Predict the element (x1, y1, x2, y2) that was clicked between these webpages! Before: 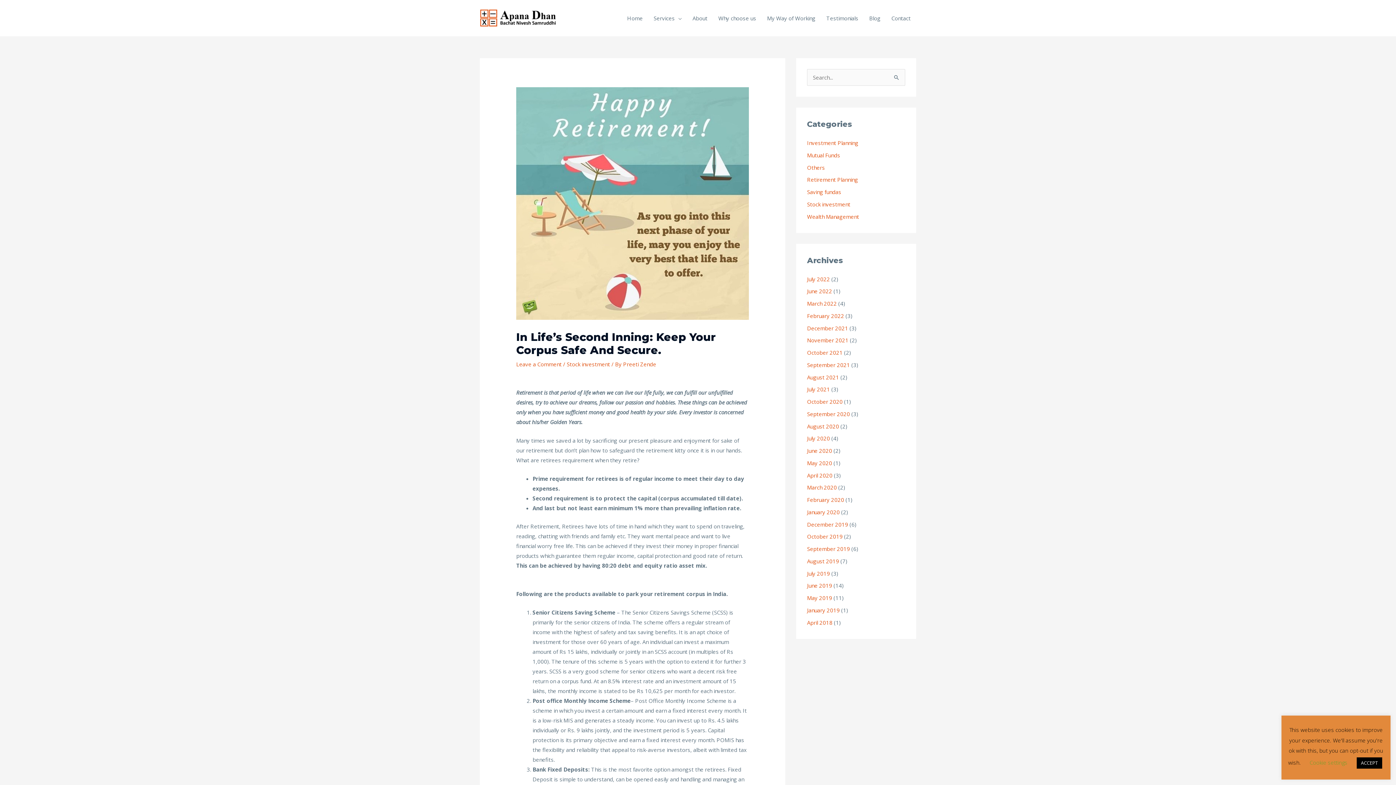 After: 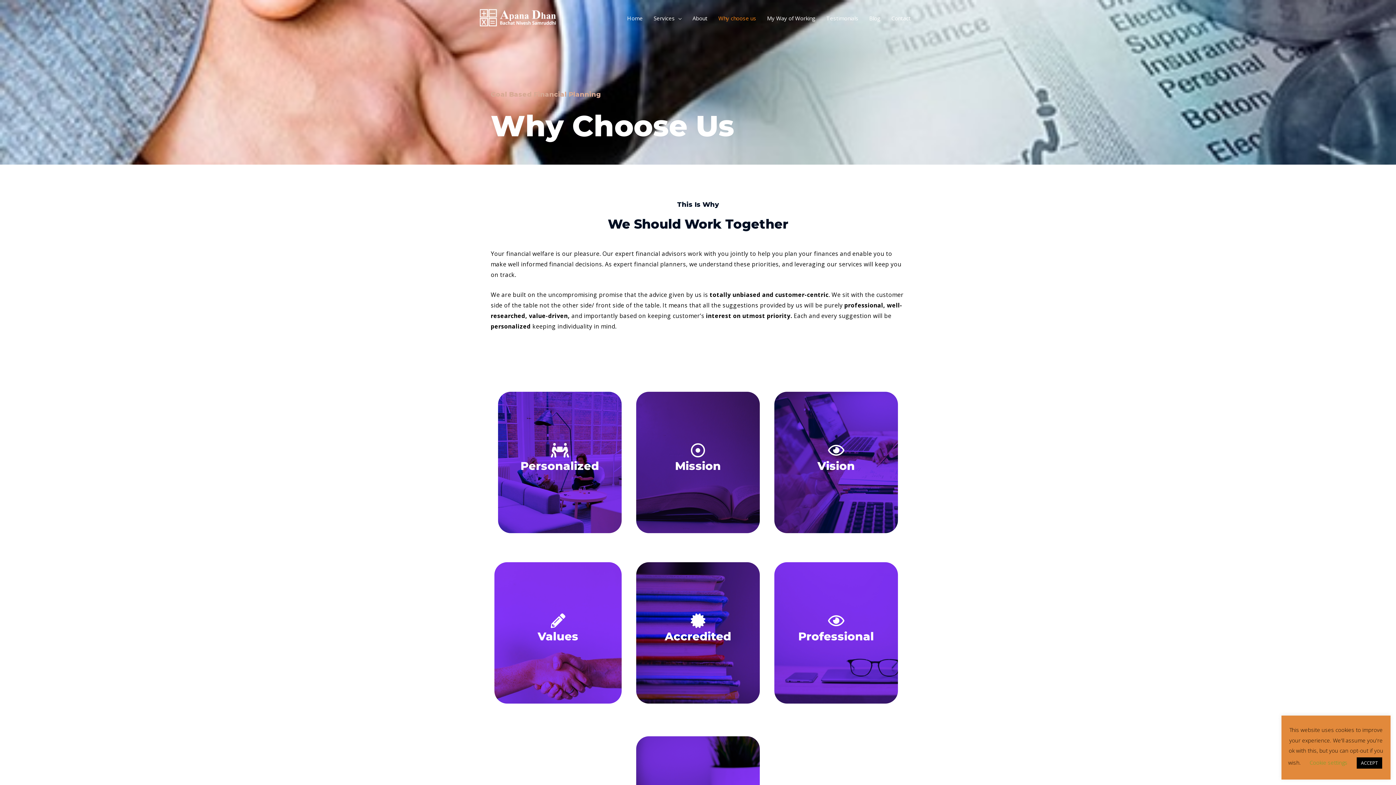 Action: bbox: (713, 7, 761, 29) label: Why choose us